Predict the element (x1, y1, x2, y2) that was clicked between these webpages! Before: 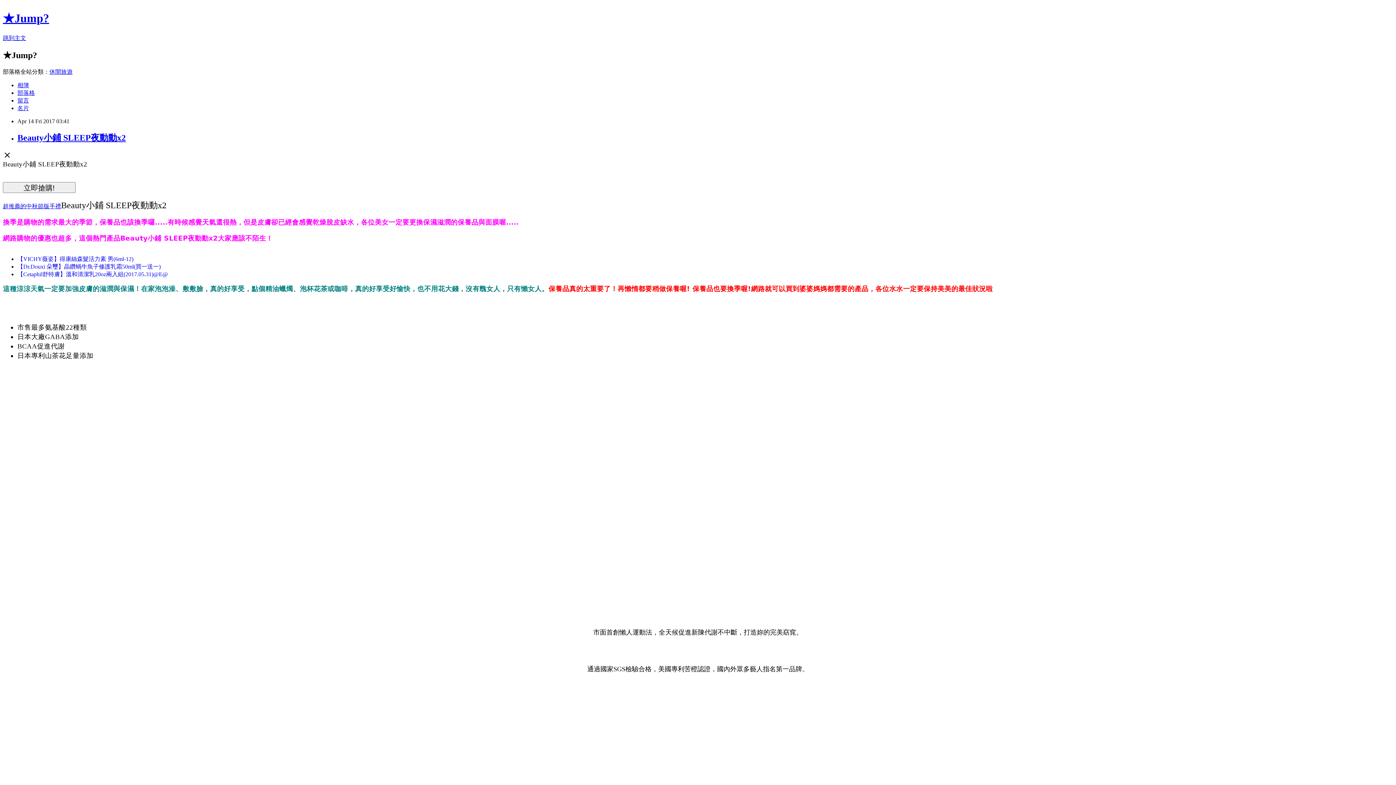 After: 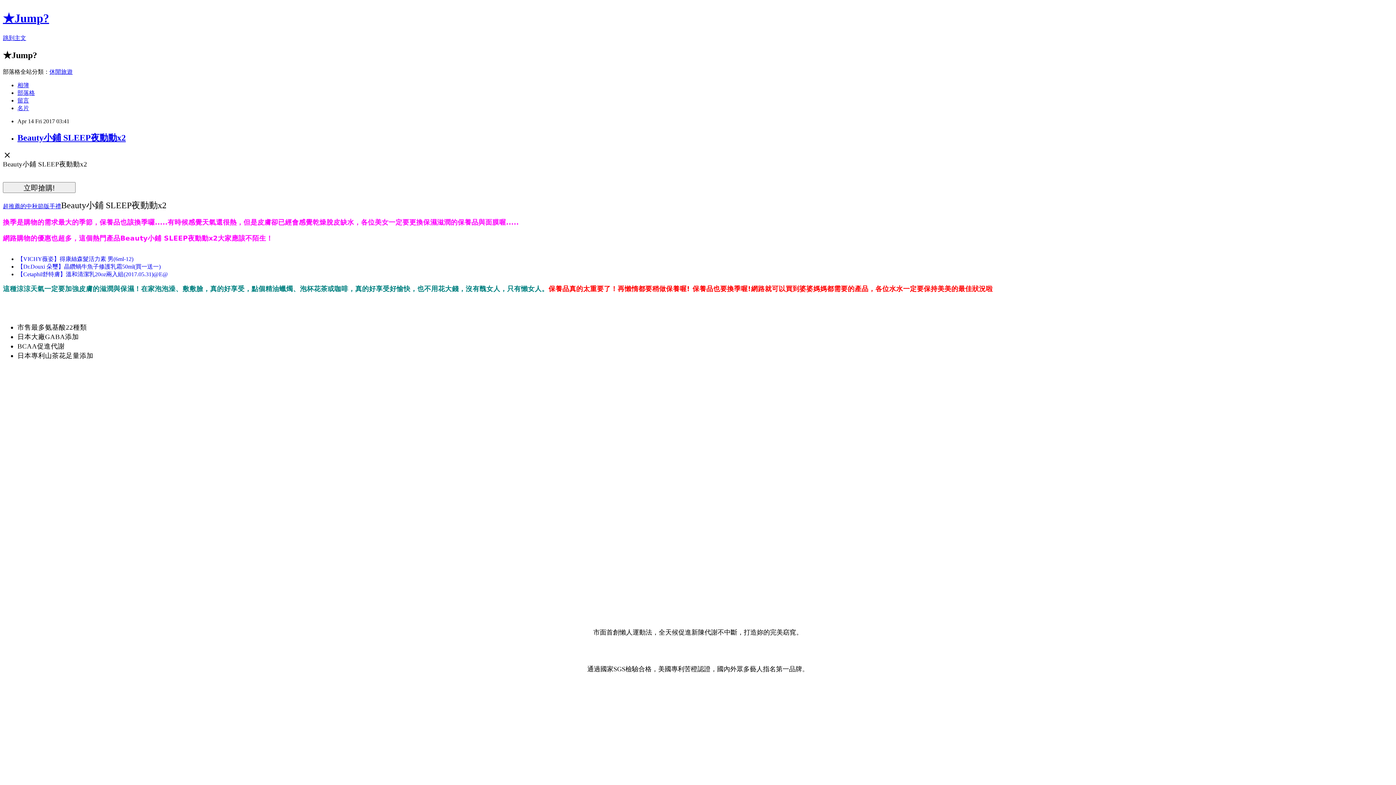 Action: bbox: (17, 255, 133, 262) label: 【VICHY薇姿】得康絲森髮活力素 男(6ml-12)